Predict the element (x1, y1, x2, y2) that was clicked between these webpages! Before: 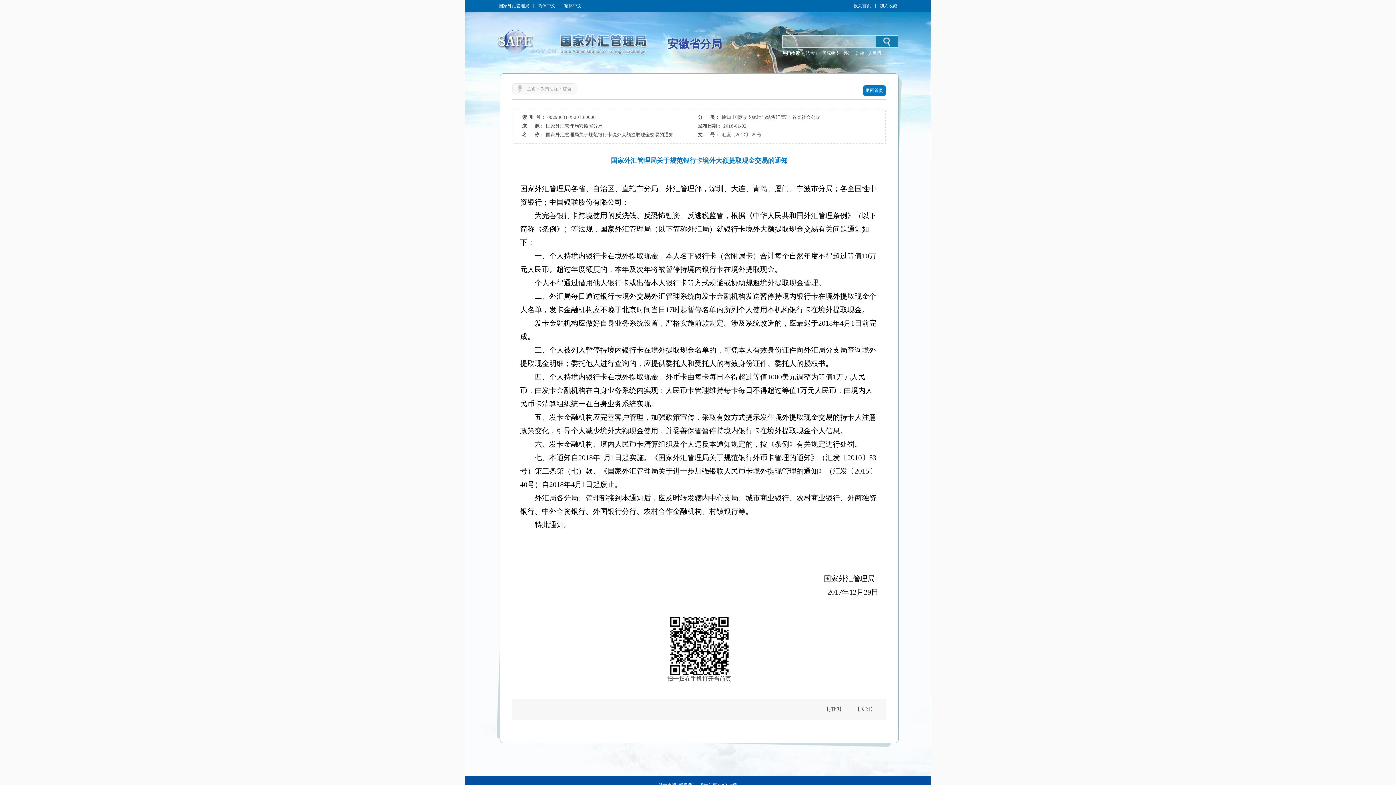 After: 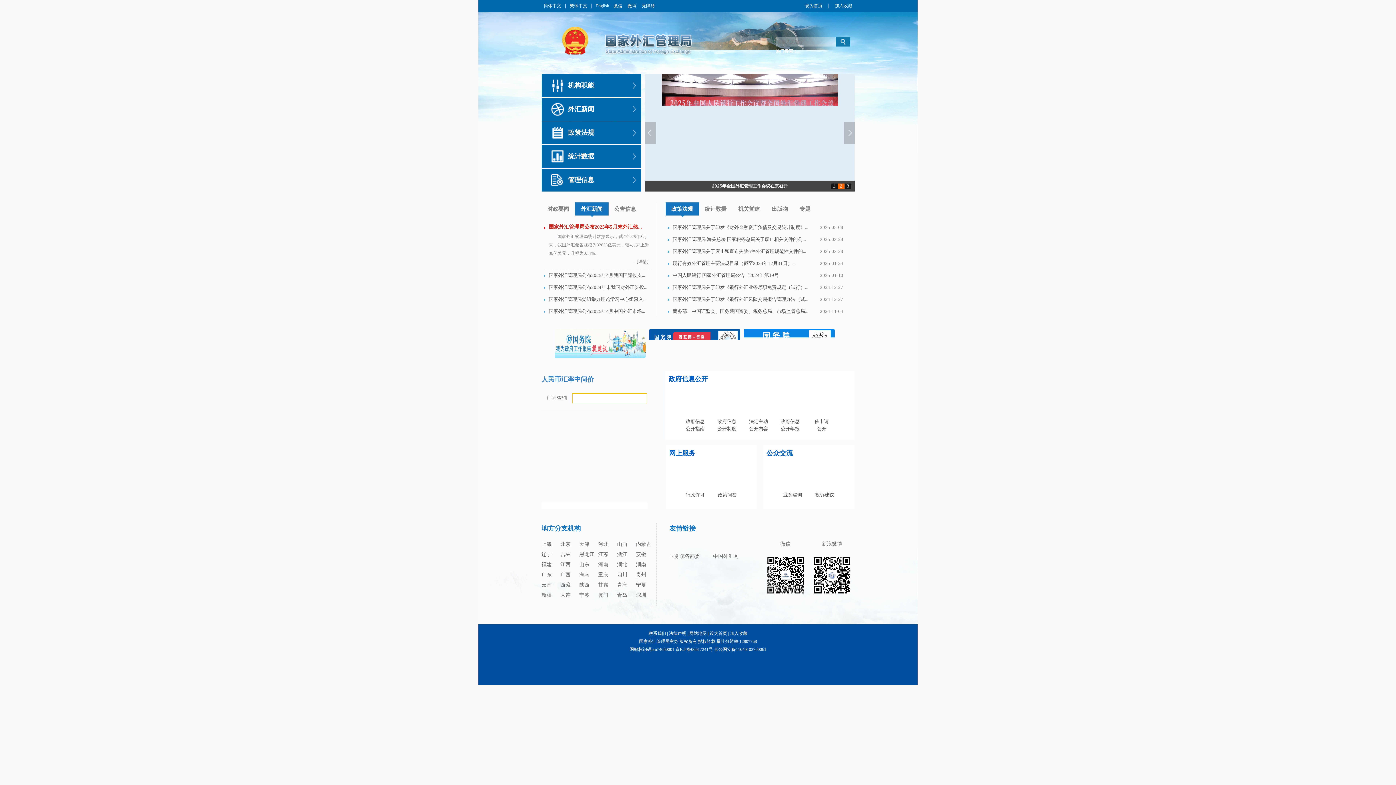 Action: bbox: (496, 3, 531, 8) label: 国家外汇管理局